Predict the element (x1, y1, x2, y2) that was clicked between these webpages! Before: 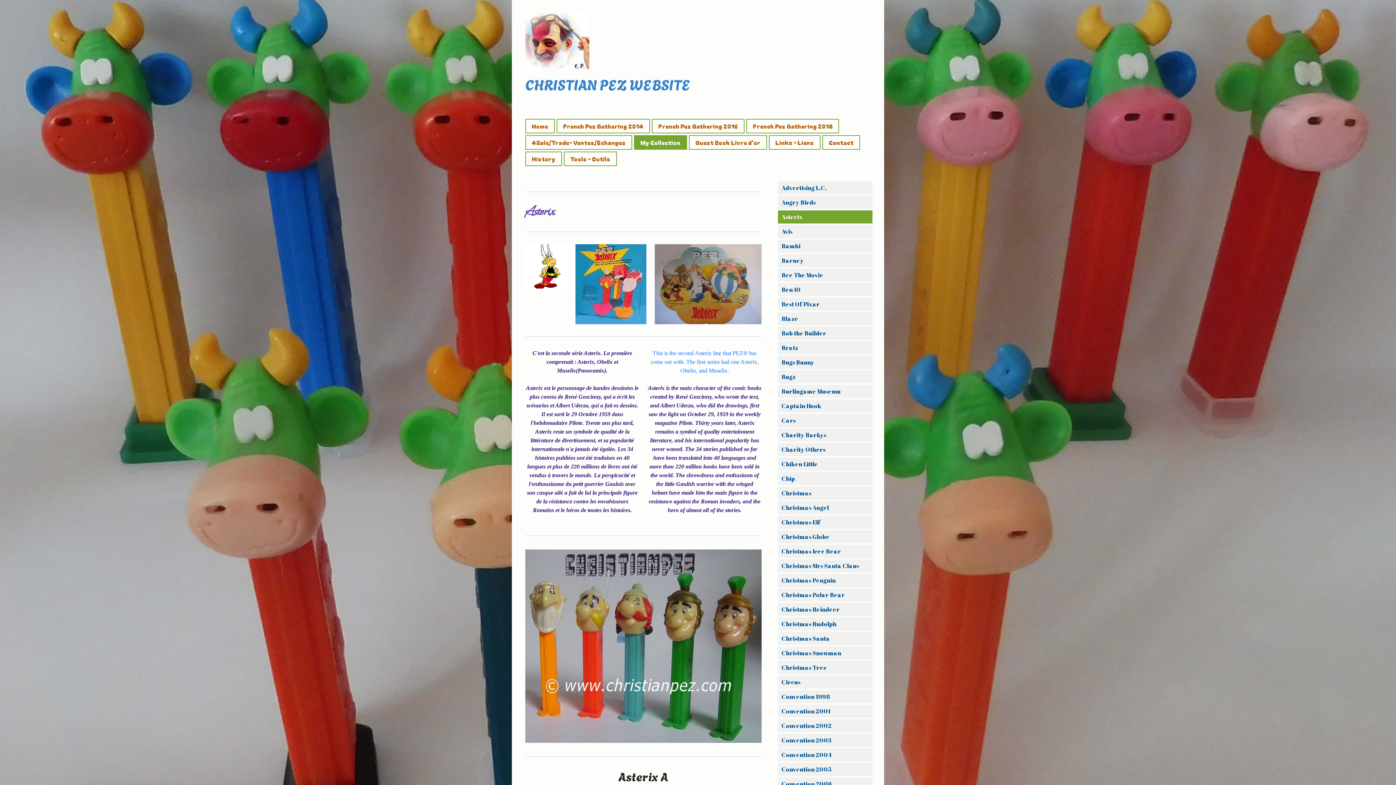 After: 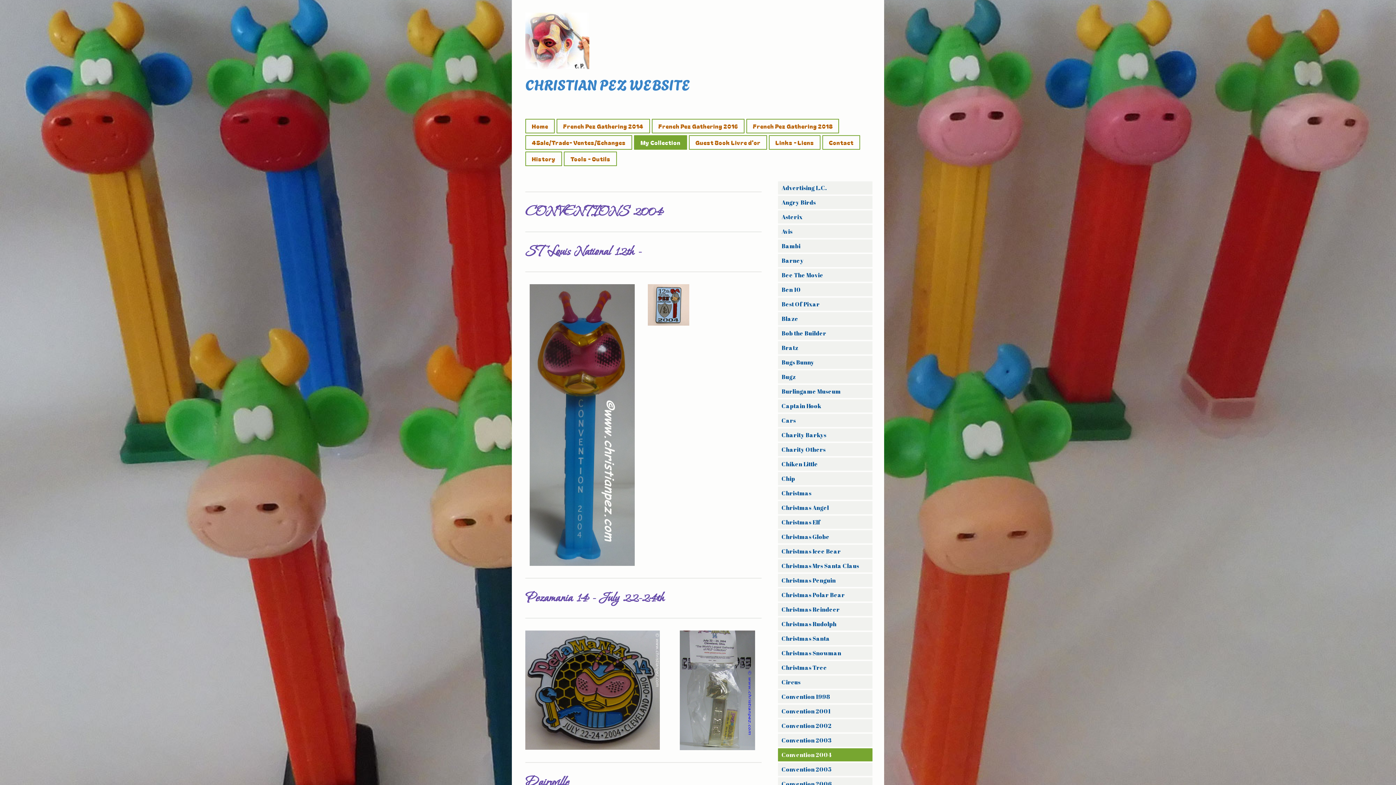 Action: bbox: (778, 748, 872, 761) label: Convention 2004